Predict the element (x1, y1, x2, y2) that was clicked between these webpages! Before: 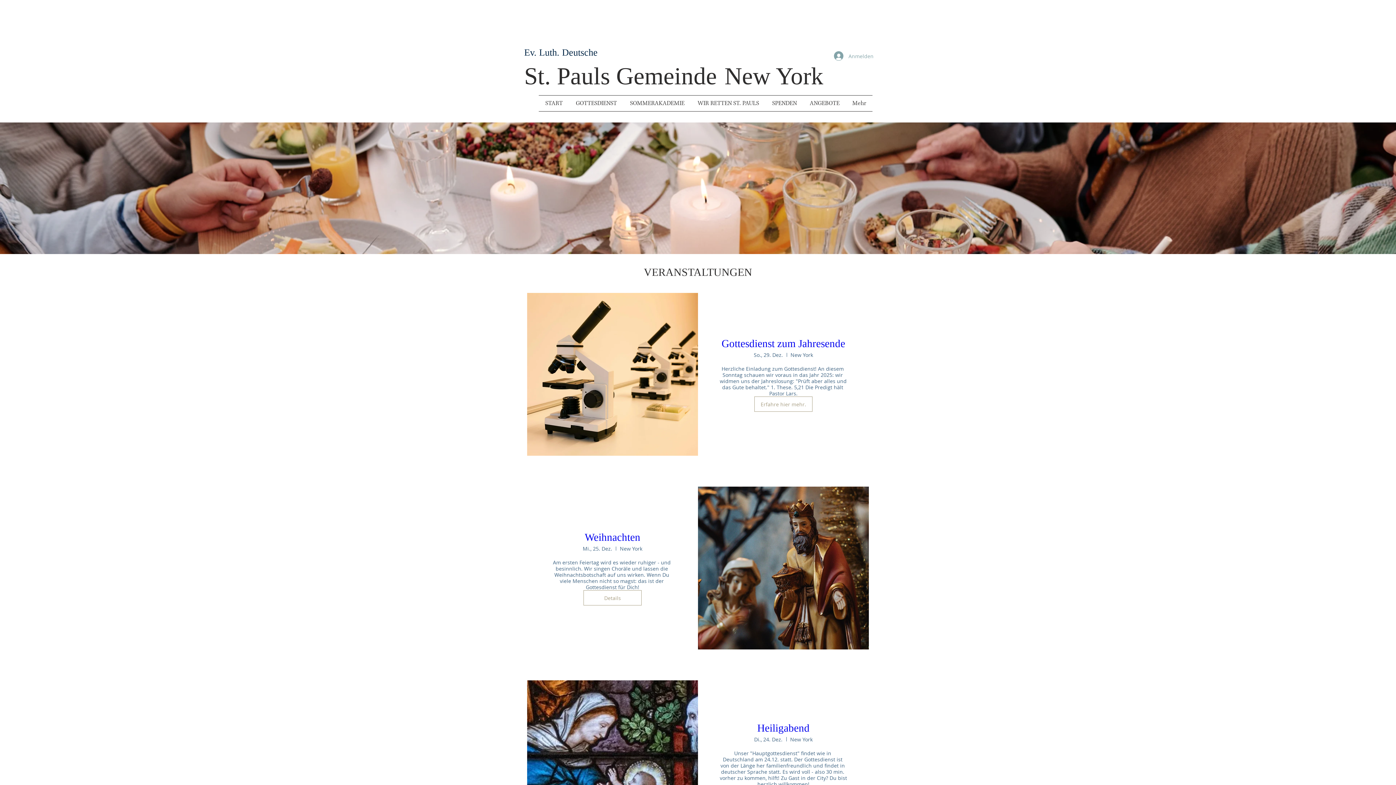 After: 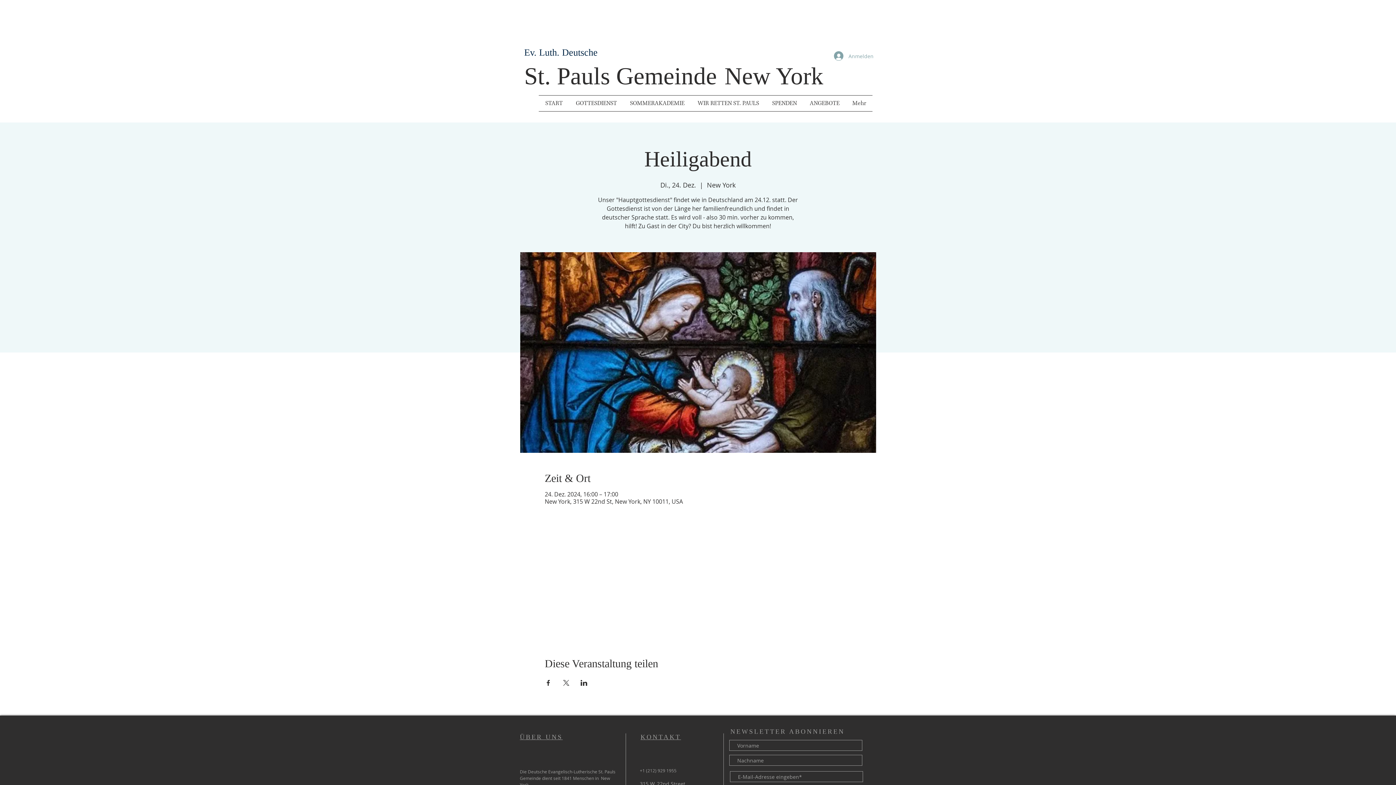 Action: label: Heiligabend bbox: (757, 722, 809, 734)